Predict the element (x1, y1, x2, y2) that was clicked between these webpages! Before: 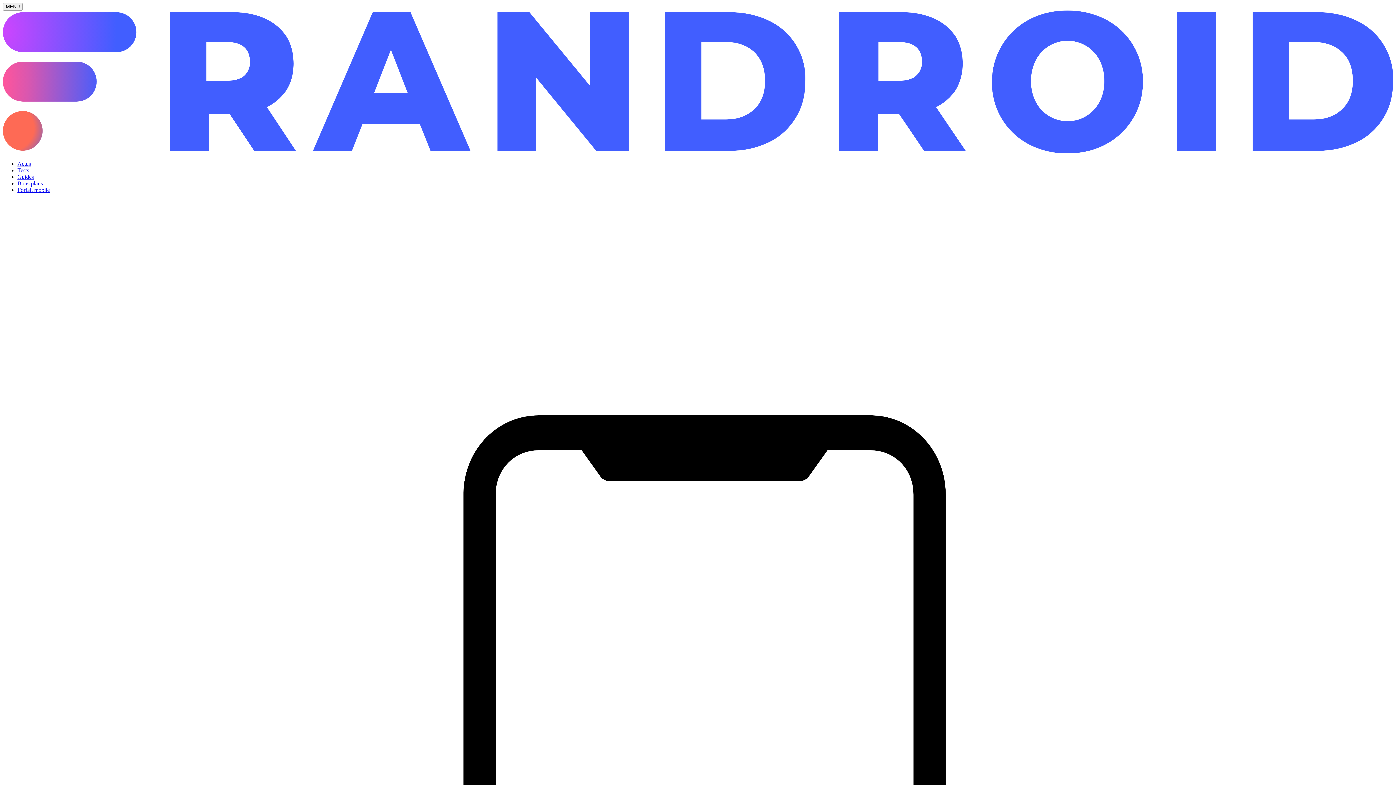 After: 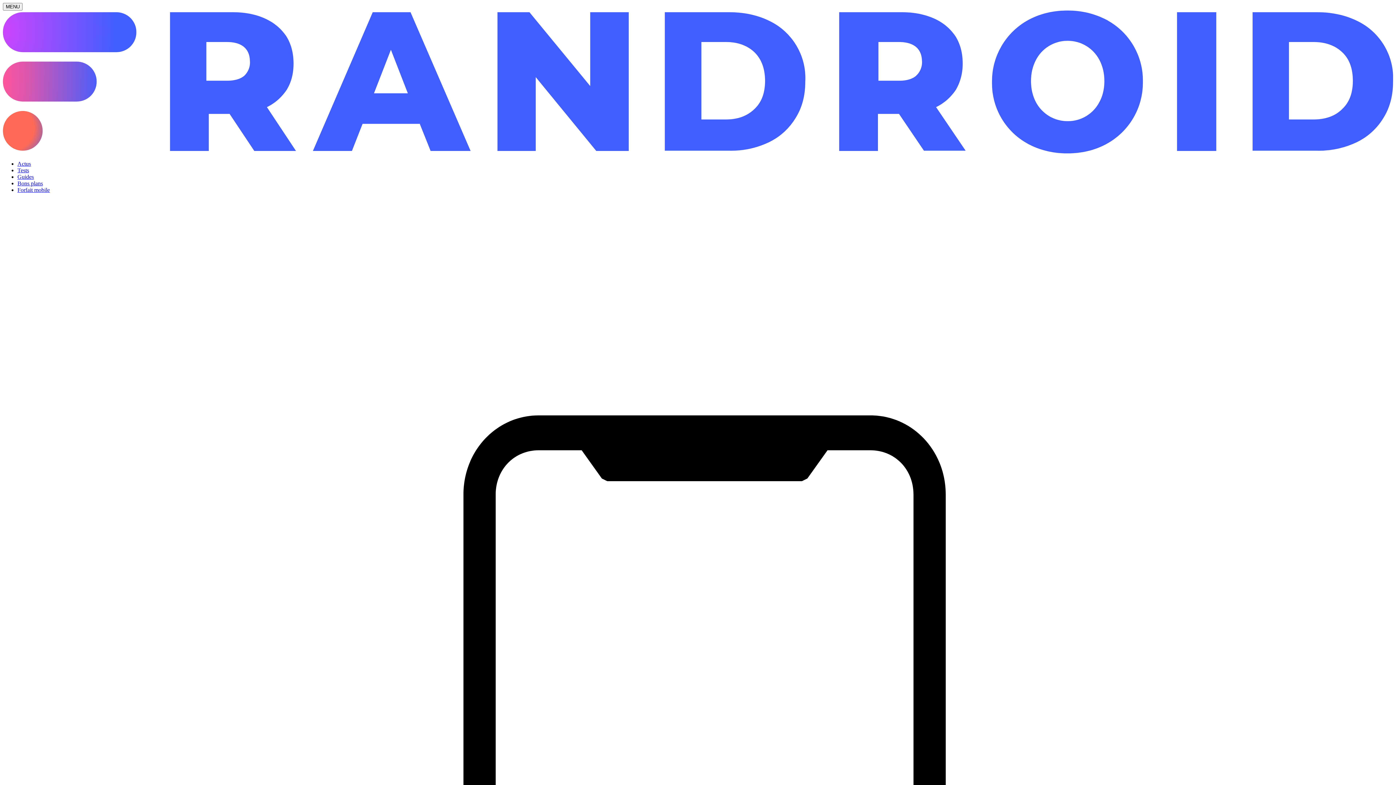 Action: label: Bons plans bbox: (17, 180, 42, 186)